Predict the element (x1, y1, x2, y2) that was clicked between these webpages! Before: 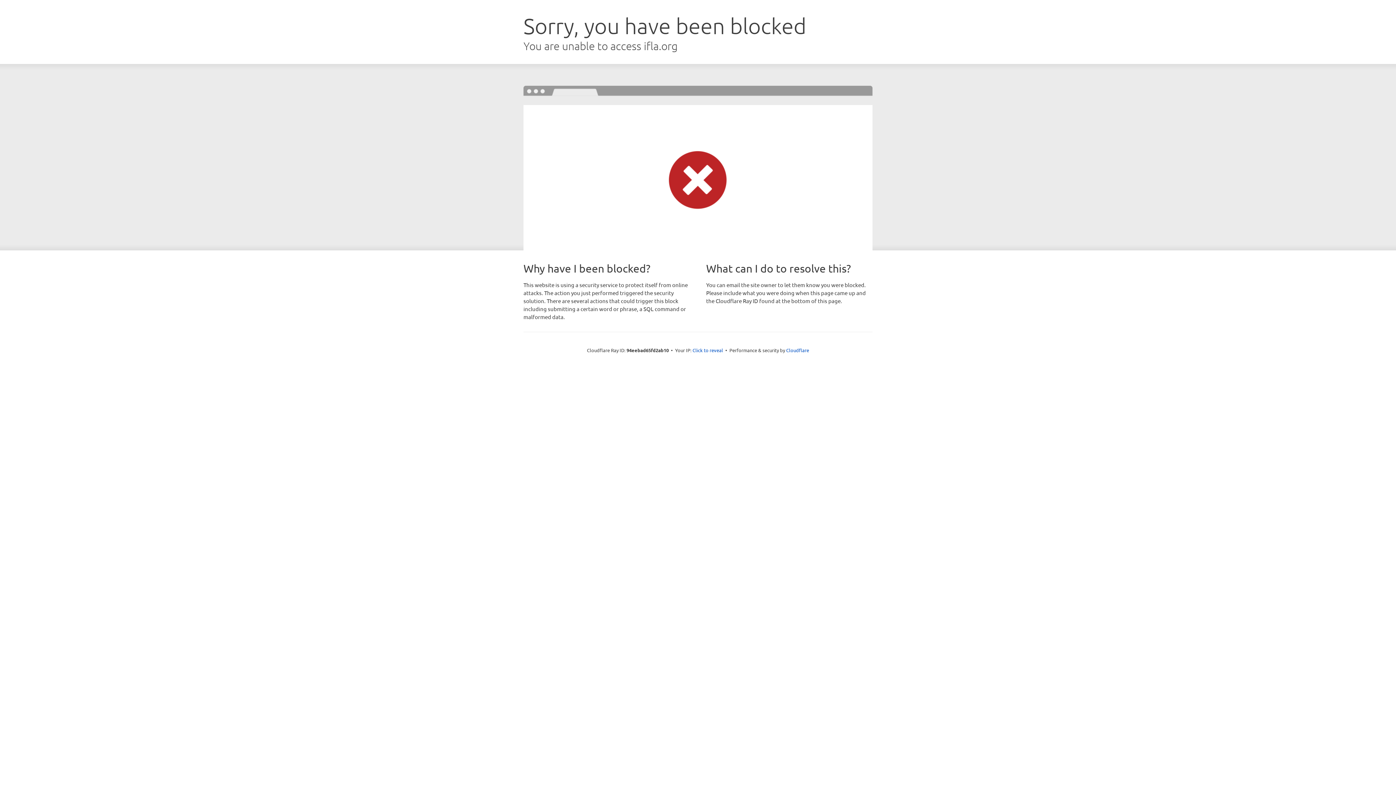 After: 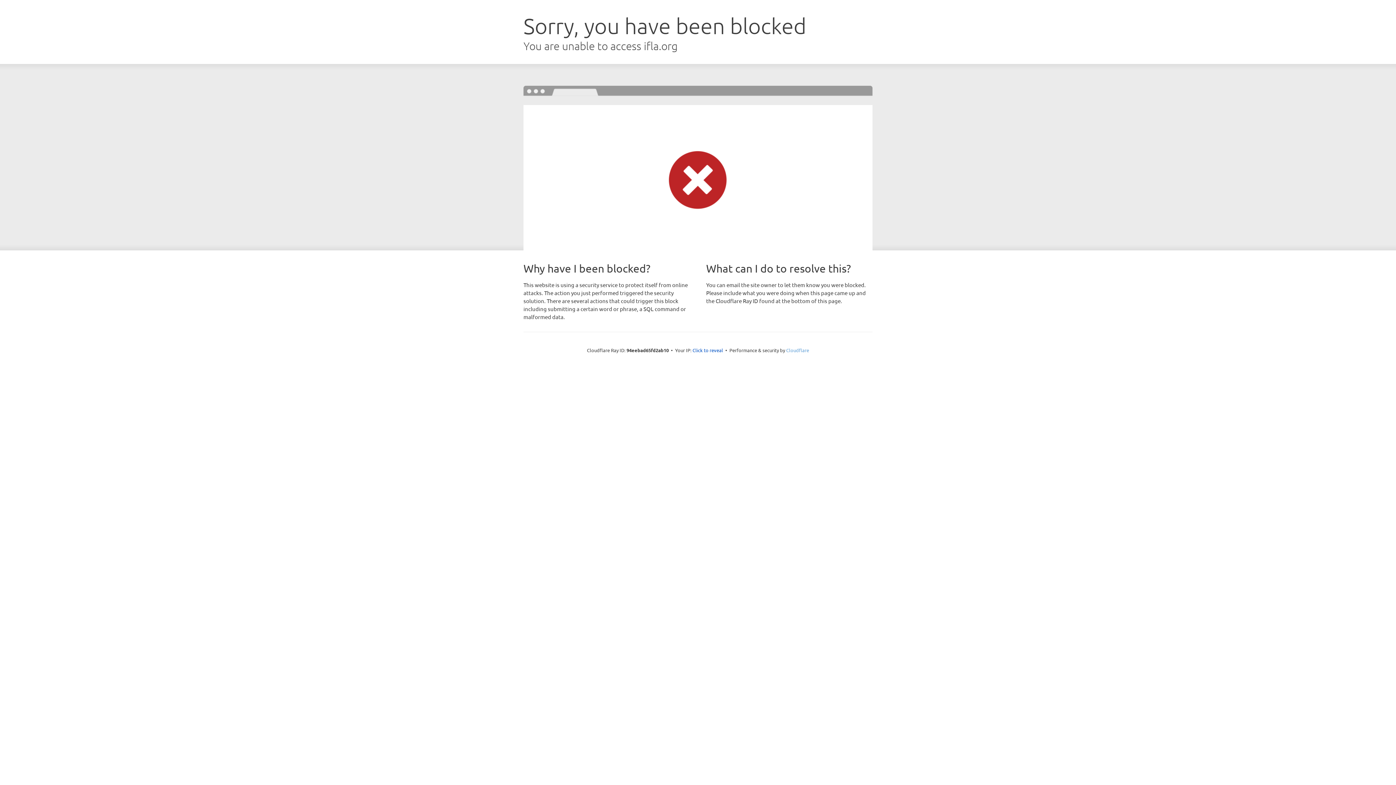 Action: label: Cloudflare bbox: (786, 347, 809, 353)